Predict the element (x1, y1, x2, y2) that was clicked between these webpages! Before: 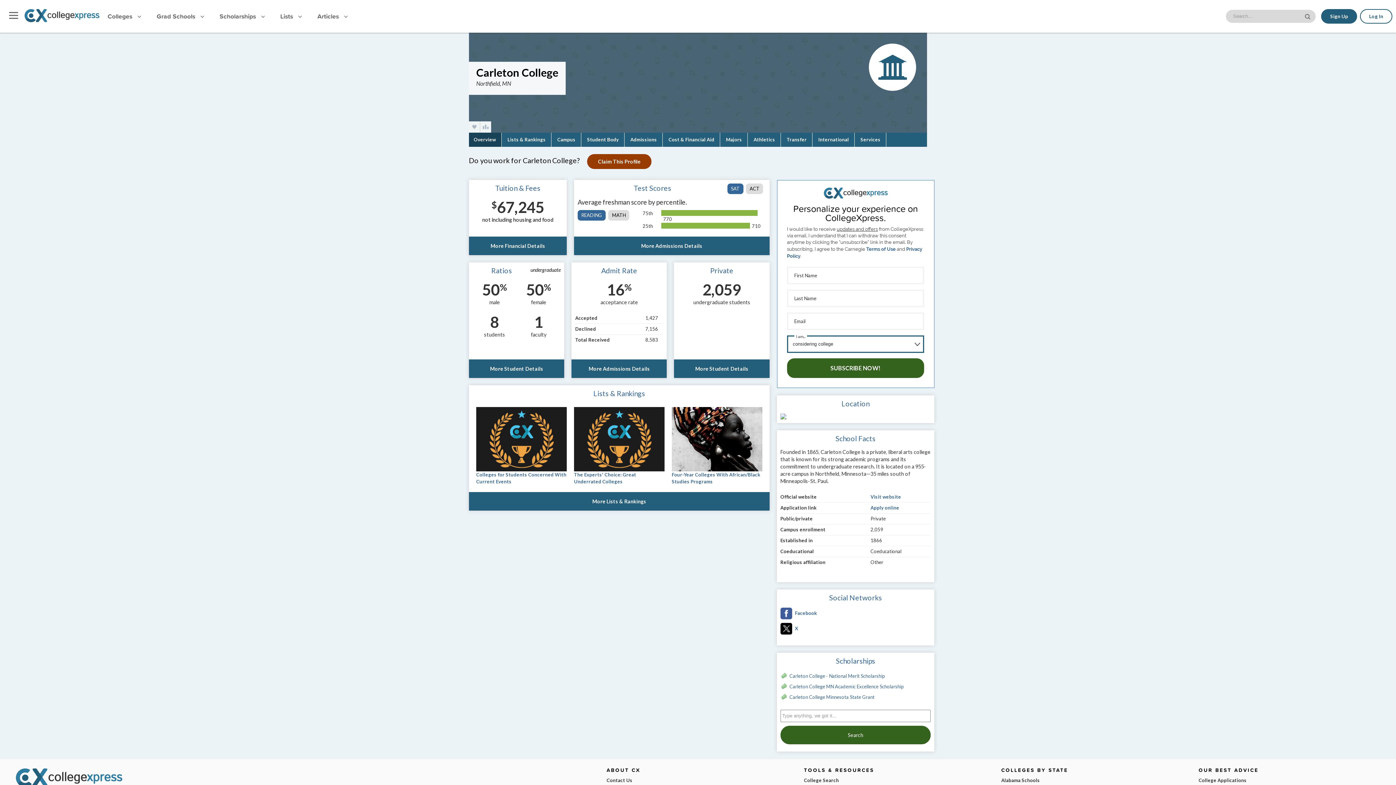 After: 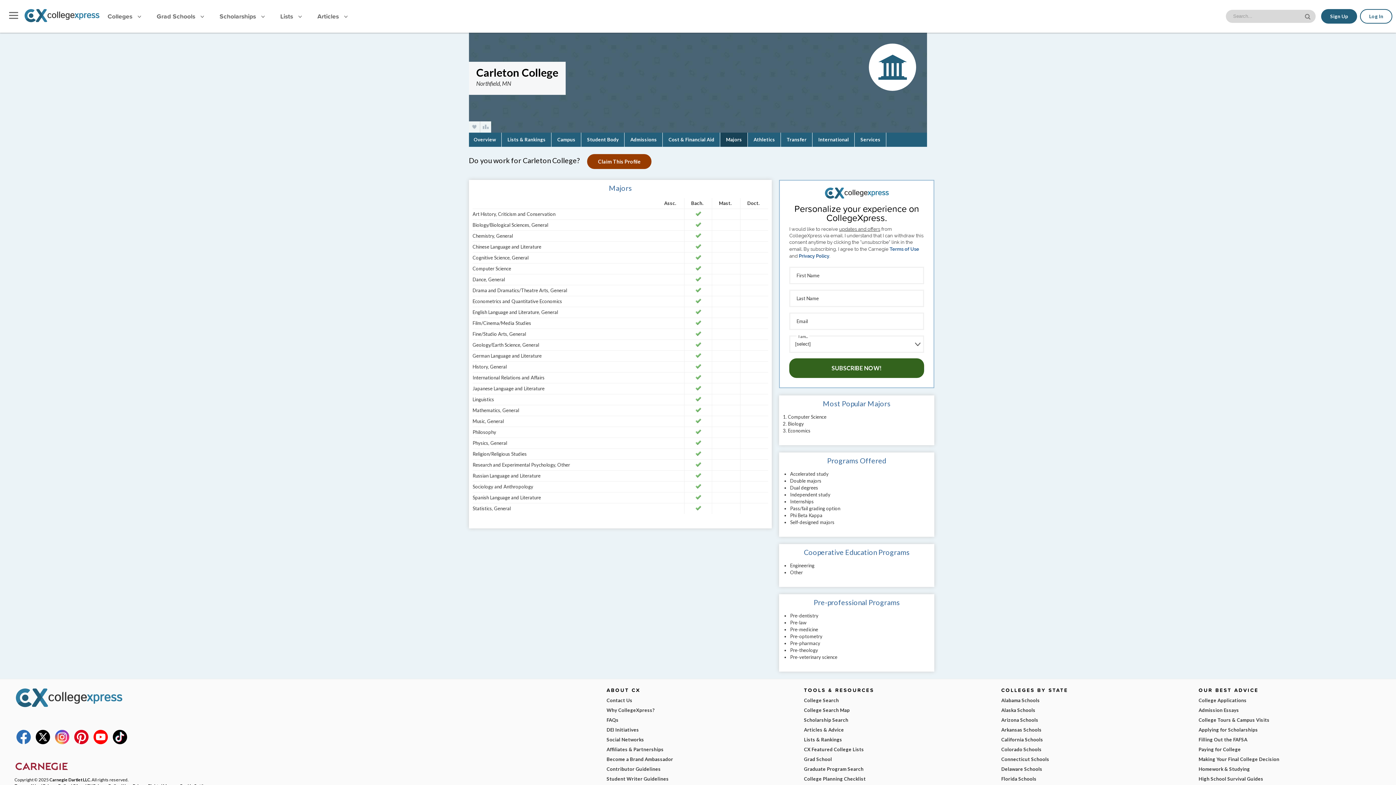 Action: bbox: (720, 132, 748, 146) label: Majors